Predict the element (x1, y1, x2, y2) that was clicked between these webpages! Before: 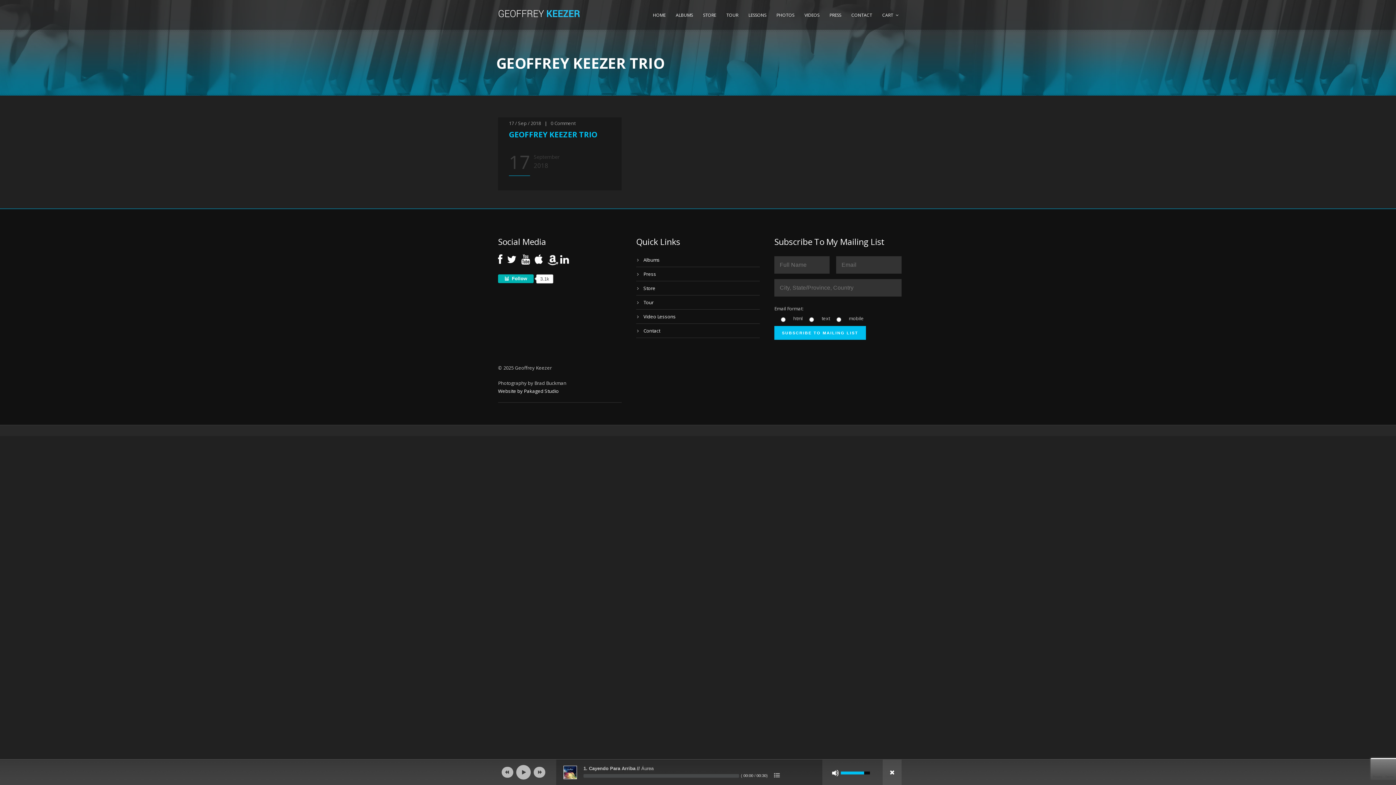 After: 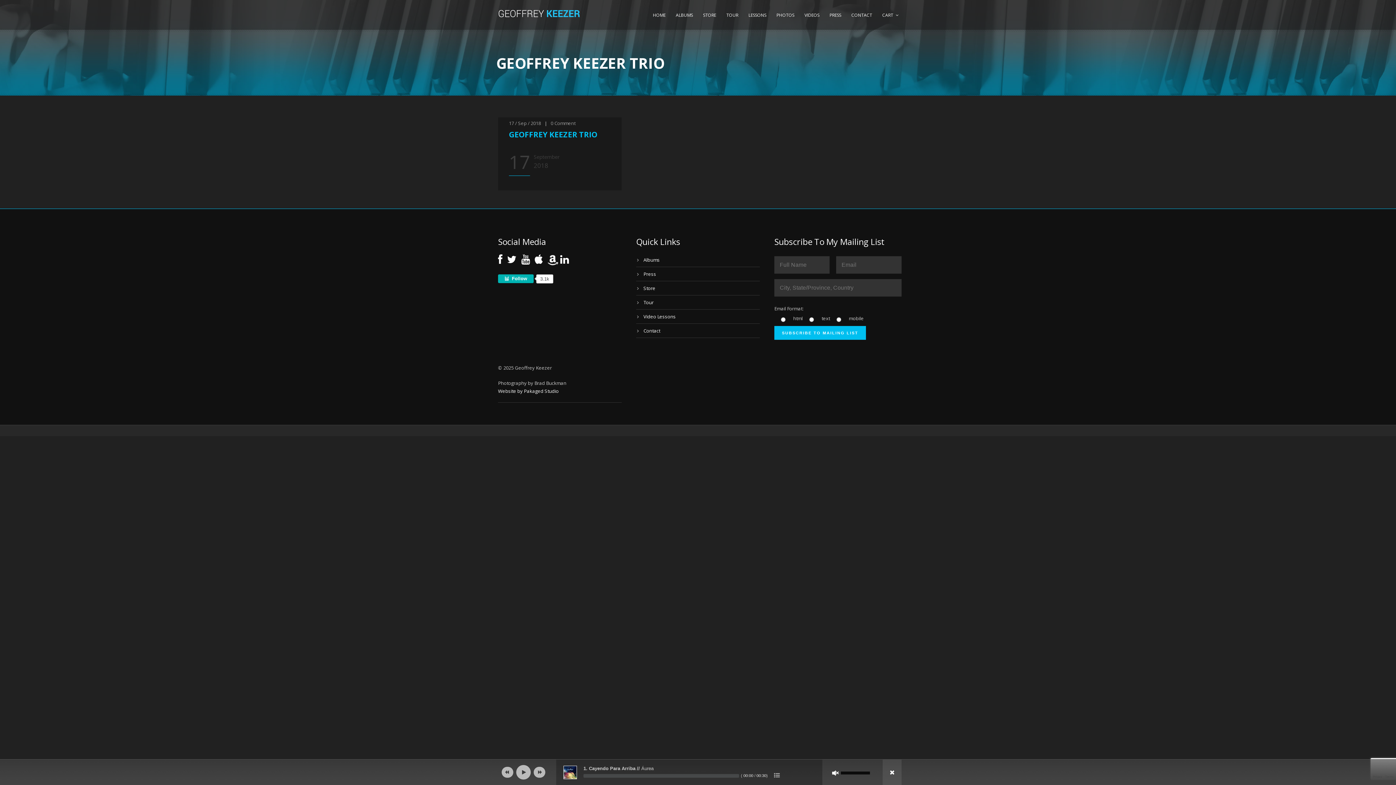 Action: label: Mute bbox: (832, 769, 839, 777)